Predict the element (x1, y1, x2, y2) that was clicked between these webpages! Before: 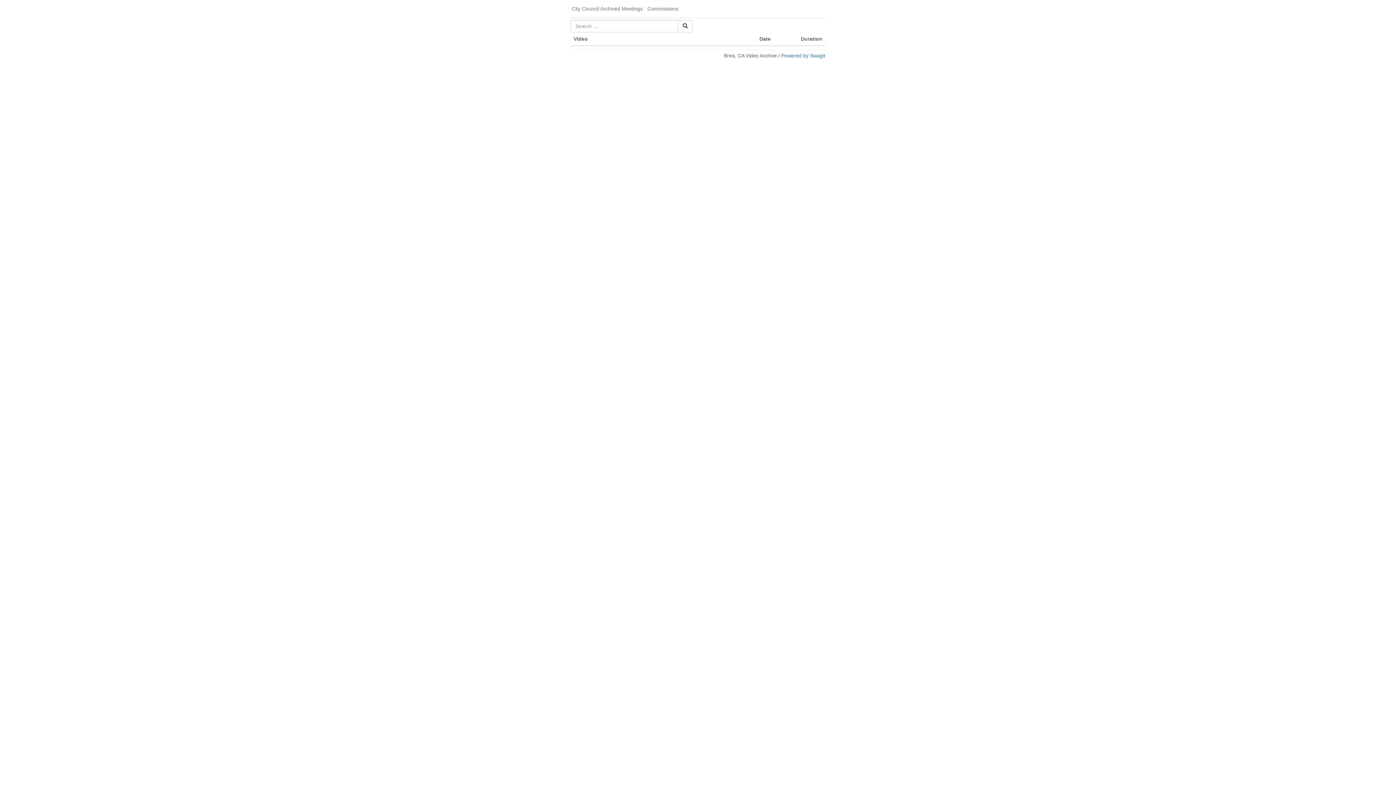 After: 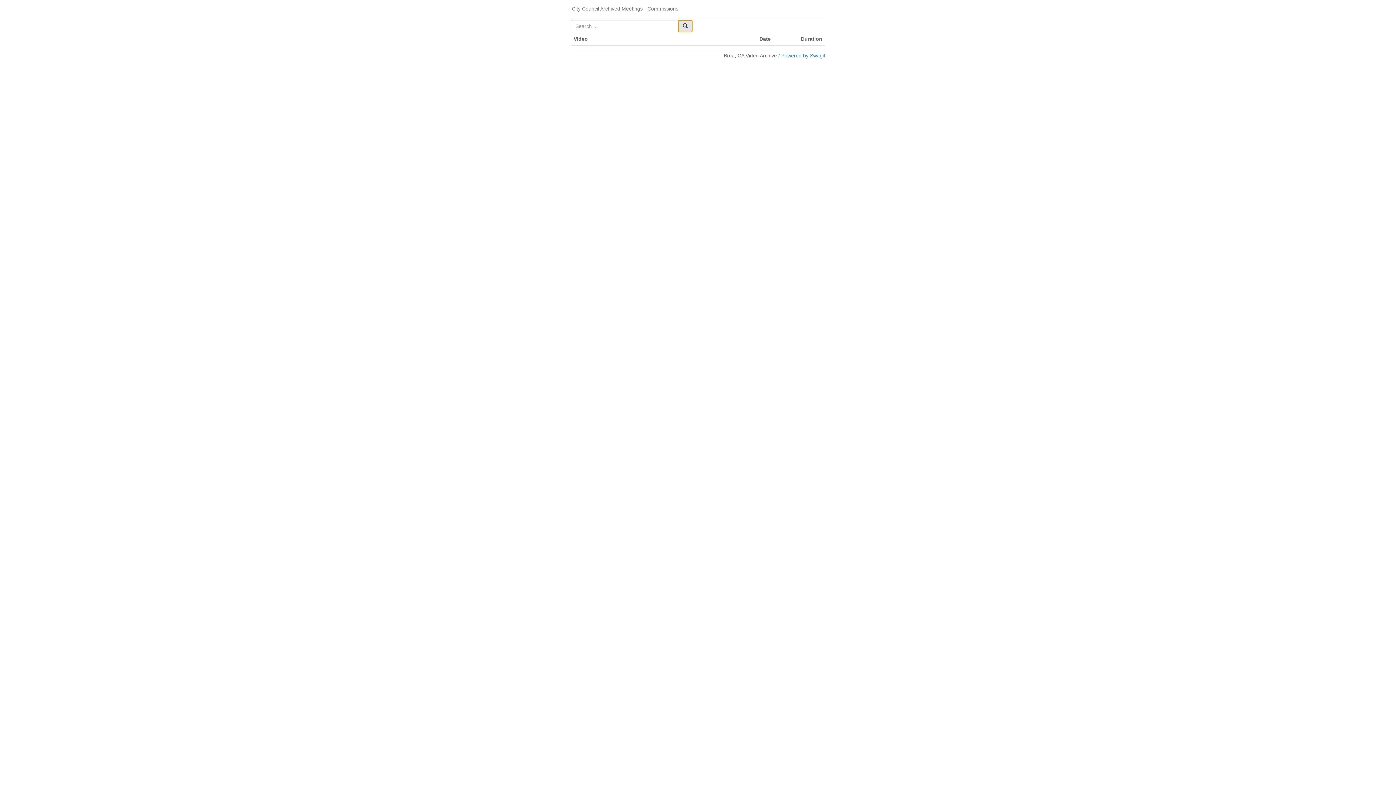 Action: bbox: (678, 20, 692, 32)